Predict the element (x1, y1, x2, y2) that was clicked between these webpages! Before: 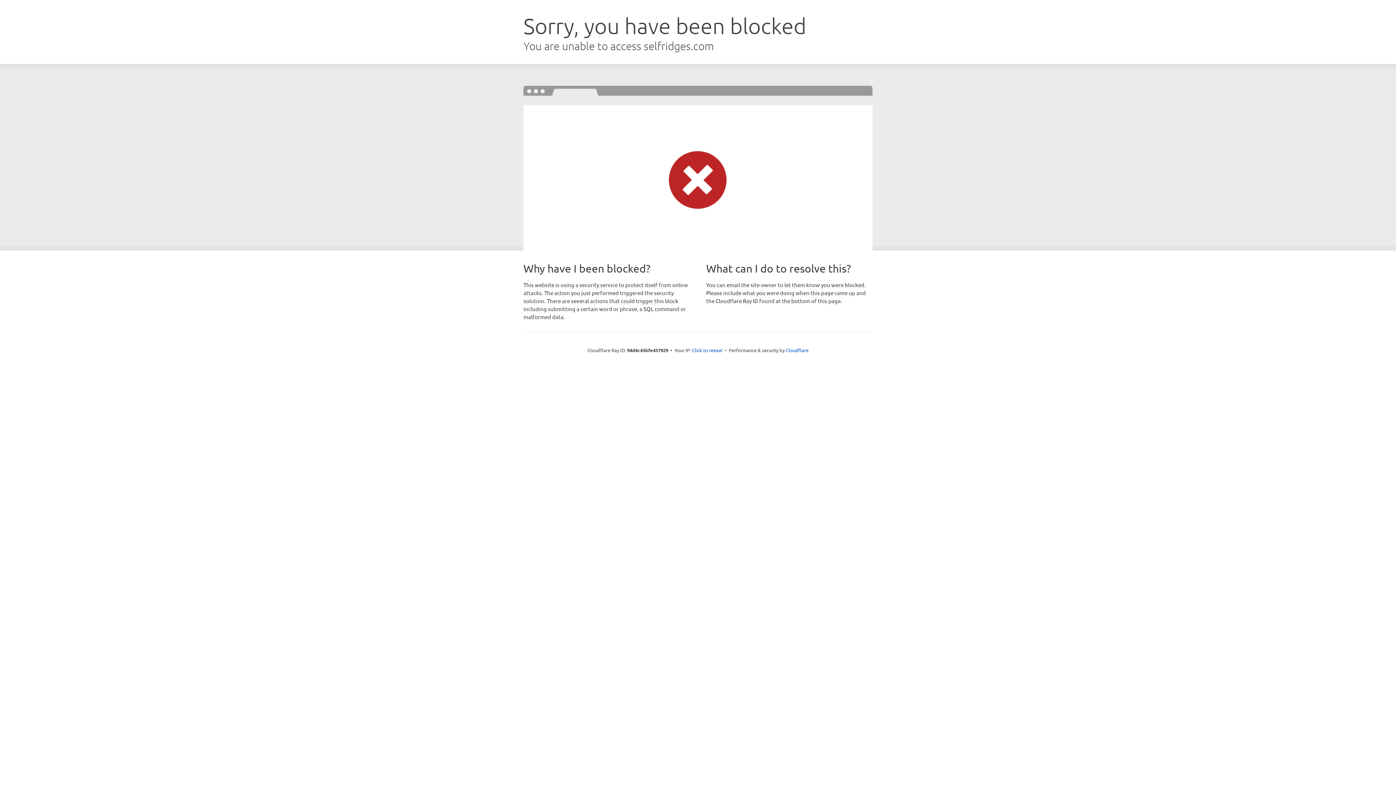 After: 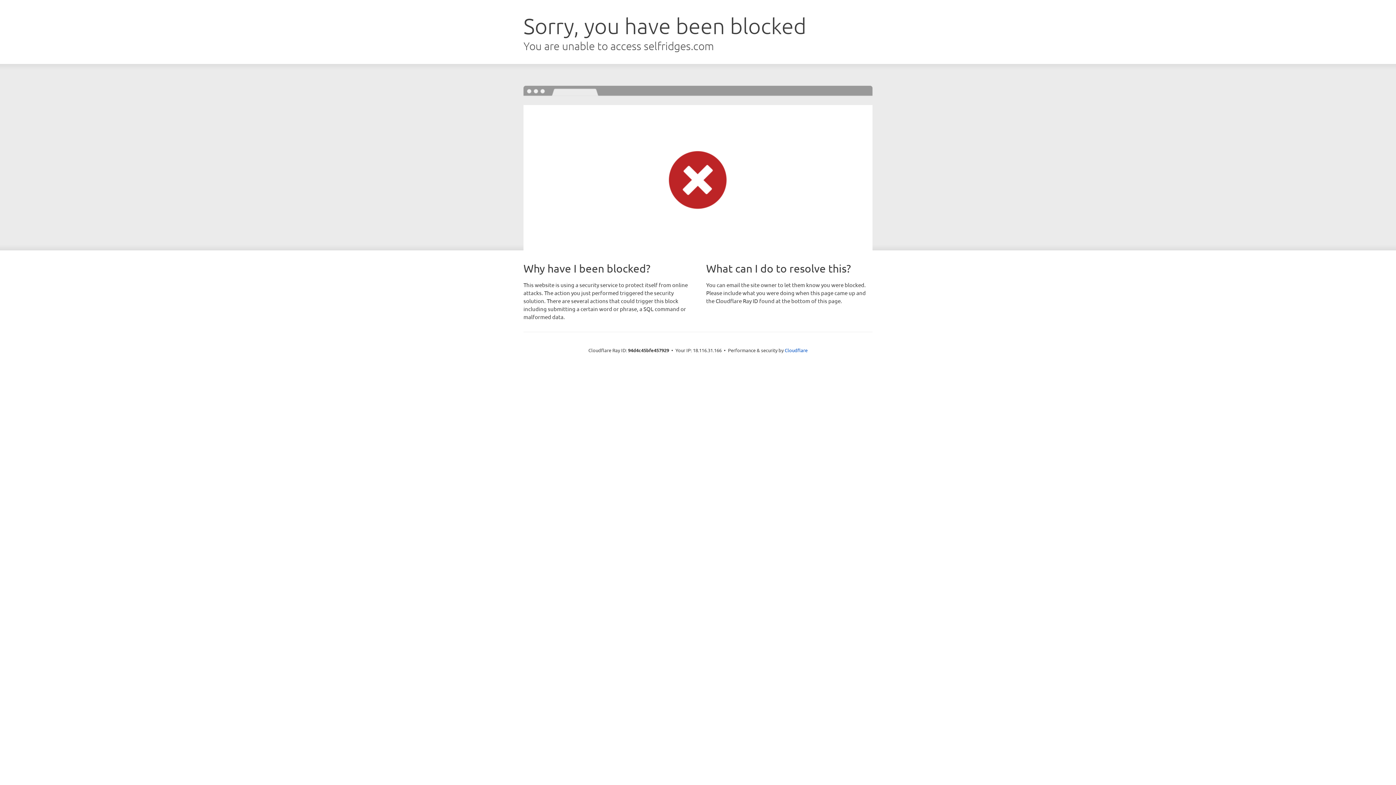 Action: bbox: (692, 346, 722, 353) label: Click to reveal